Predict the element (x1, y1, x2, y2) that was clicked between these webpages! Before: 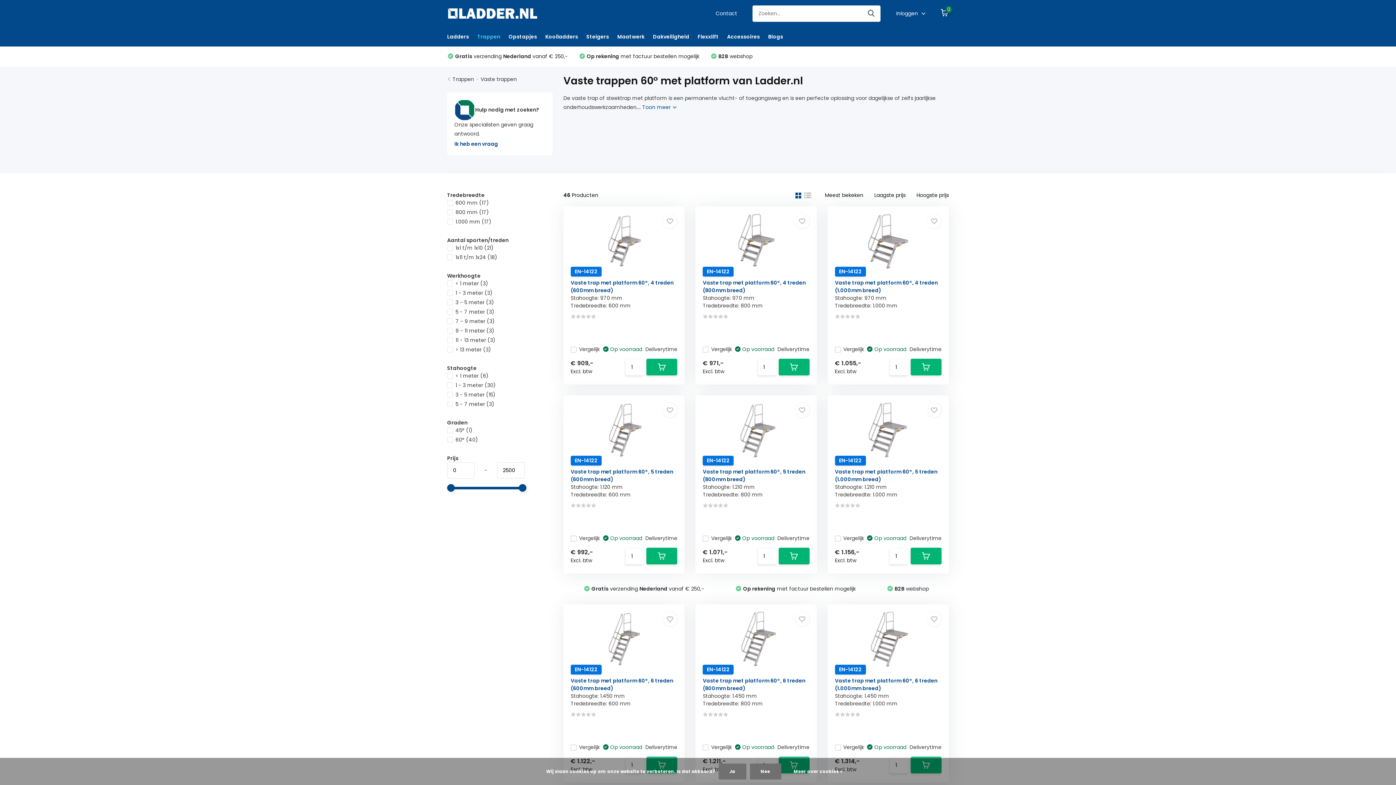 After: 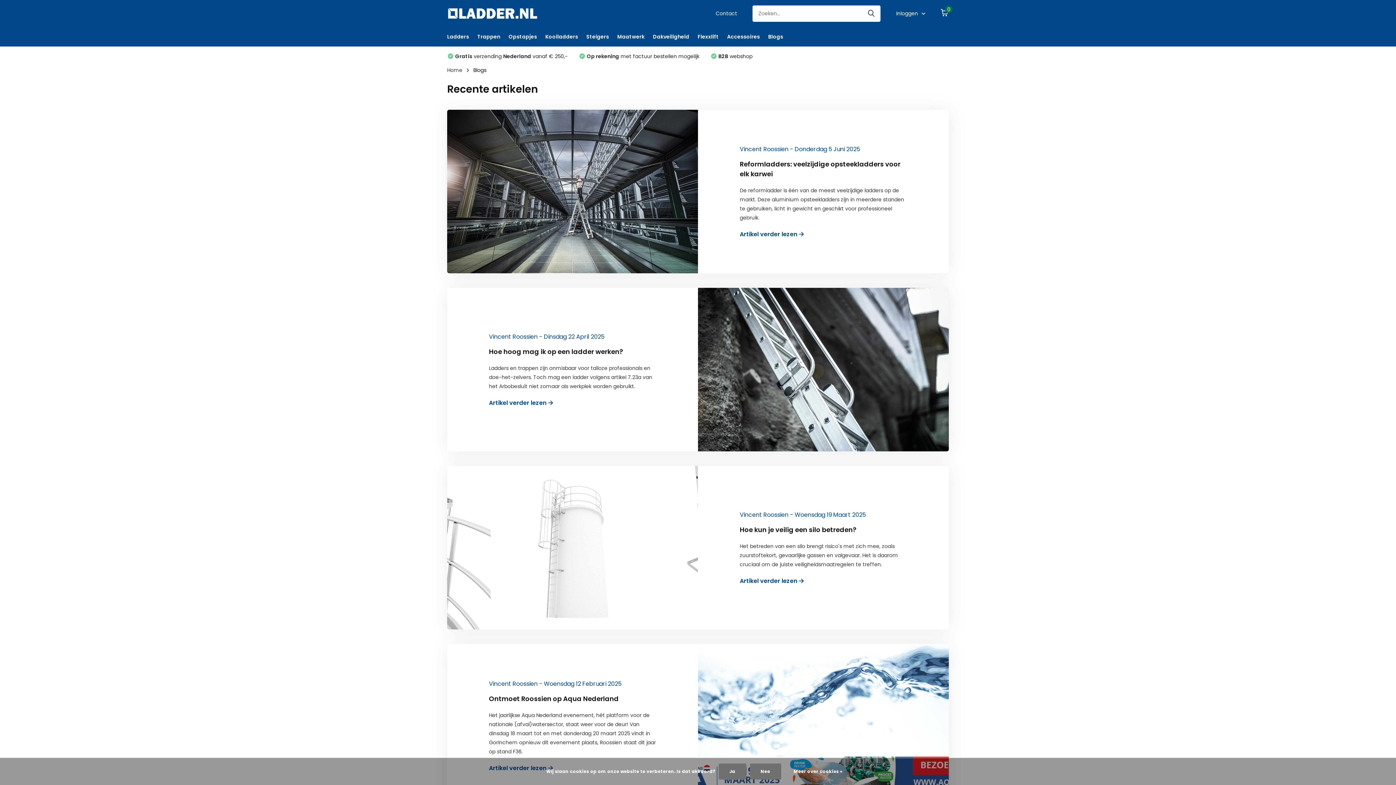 Action: bbox: (768, 27, 783, 46) label: Blogs